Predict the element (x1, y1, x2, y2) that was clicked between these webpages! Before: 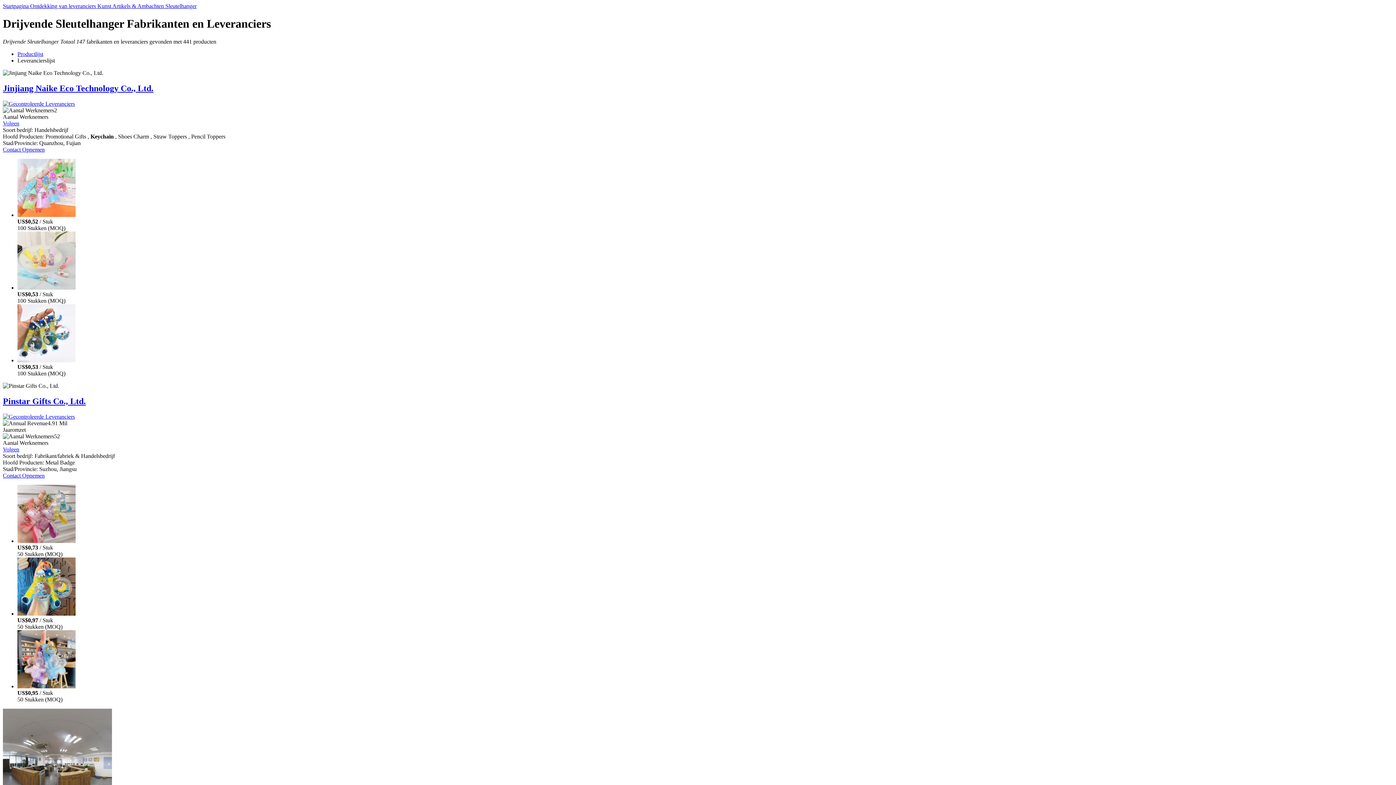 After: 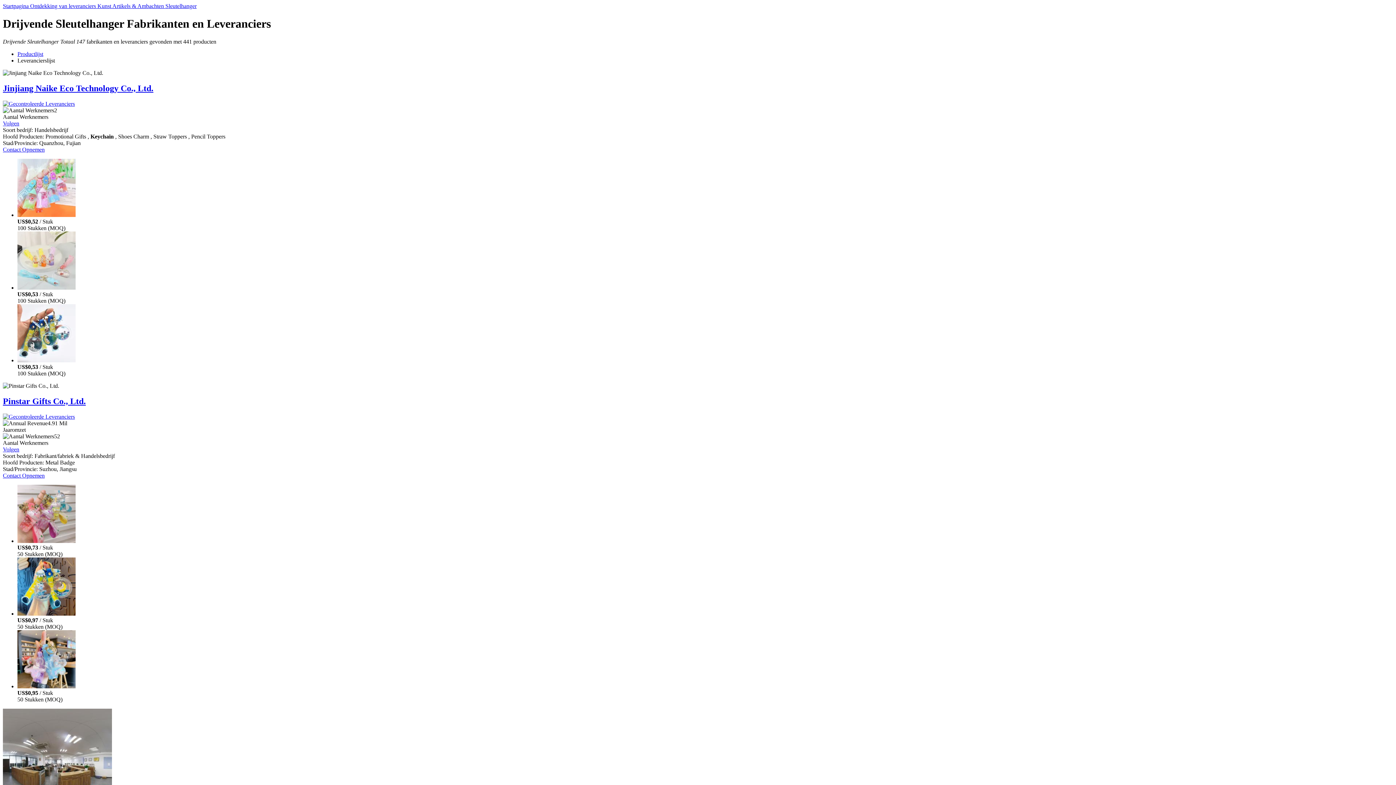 Action: bbox: (2, 446, 19, 452) label: Volgen